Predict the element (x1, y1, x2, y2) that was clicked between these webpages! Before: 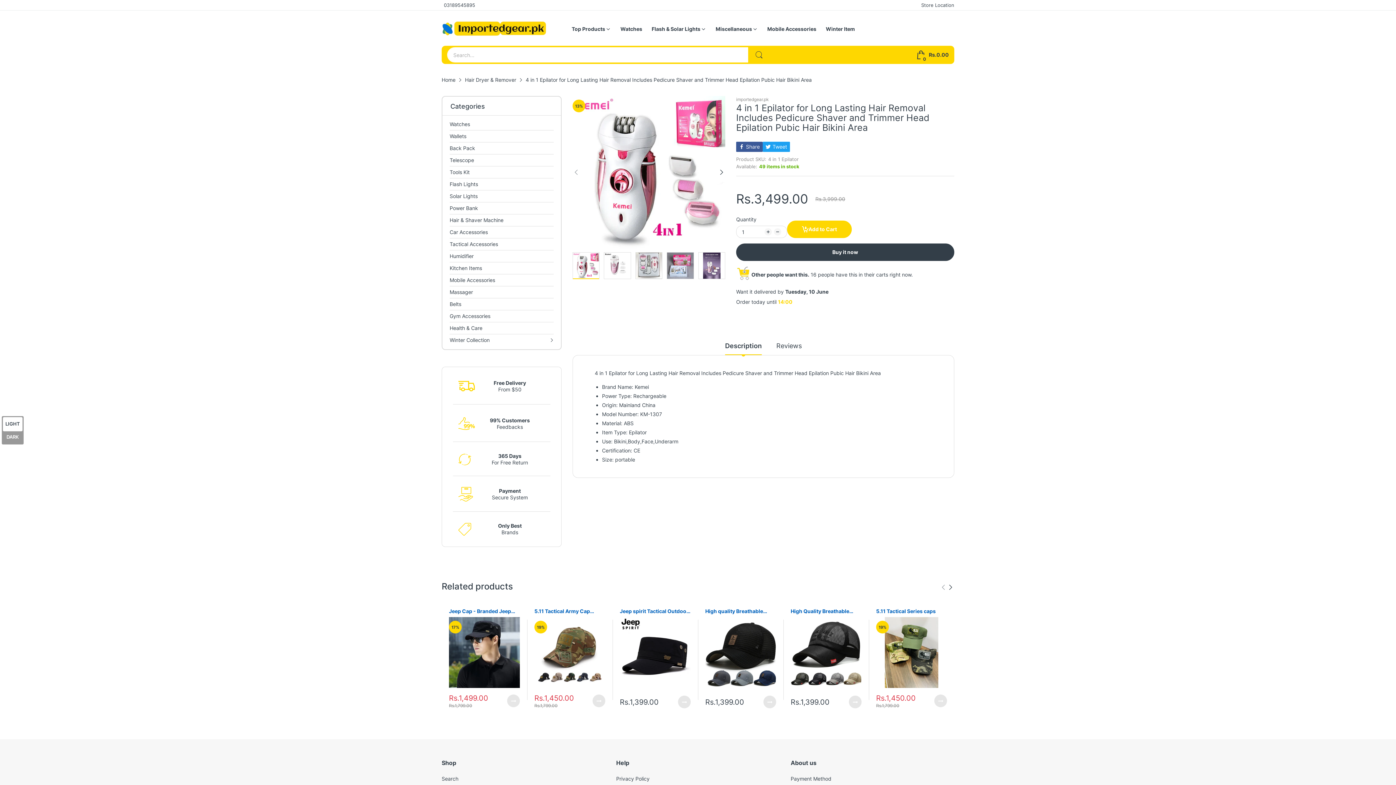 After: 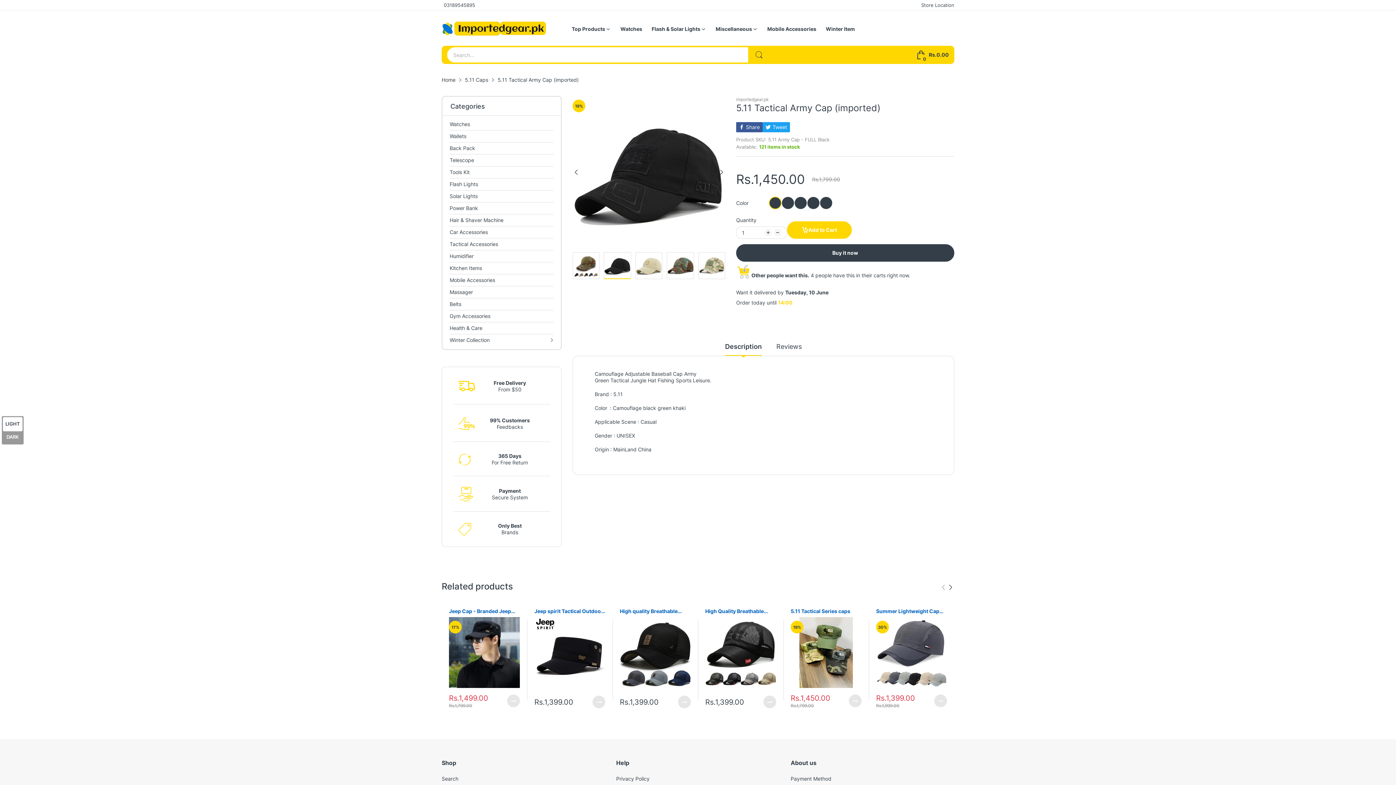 Action: label: Select Options bbox: (592, 694, 605, 707)